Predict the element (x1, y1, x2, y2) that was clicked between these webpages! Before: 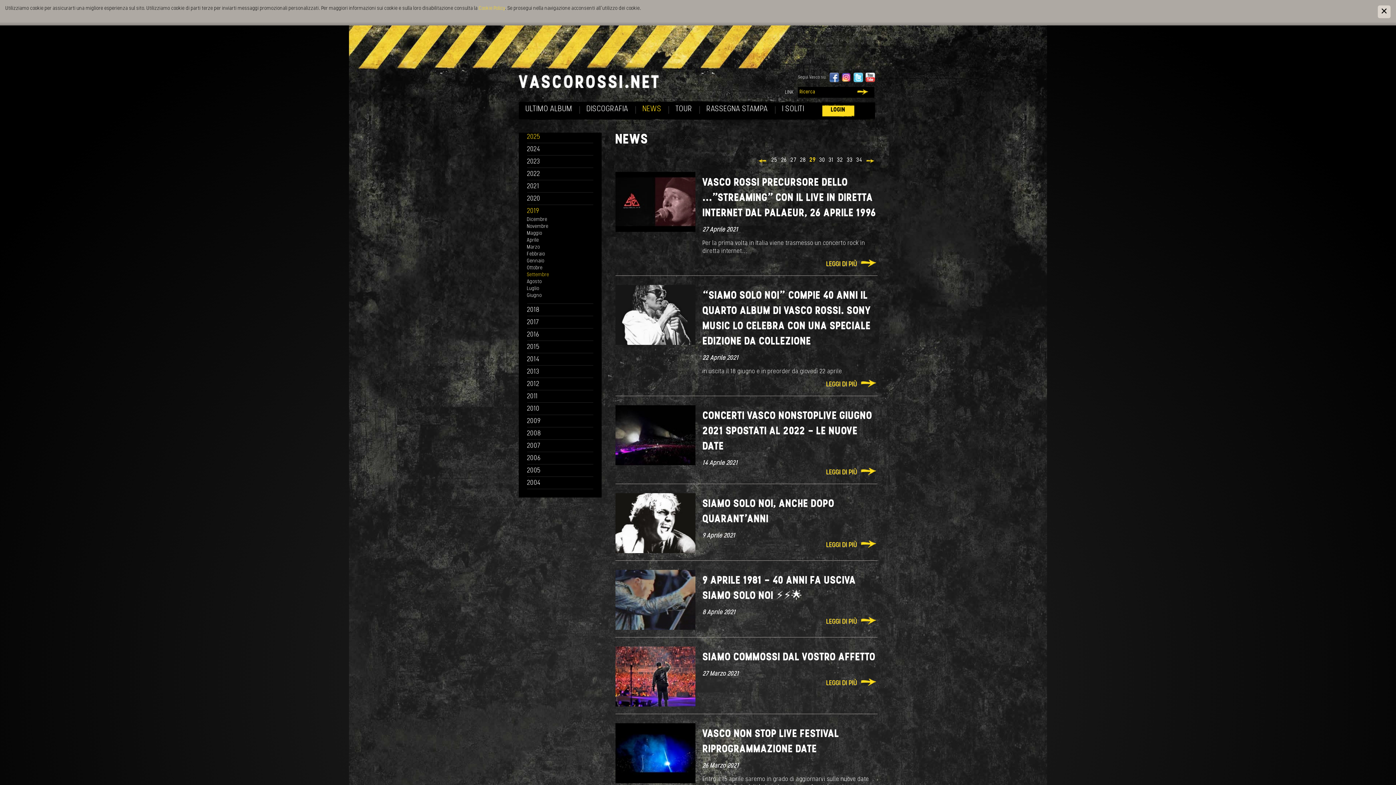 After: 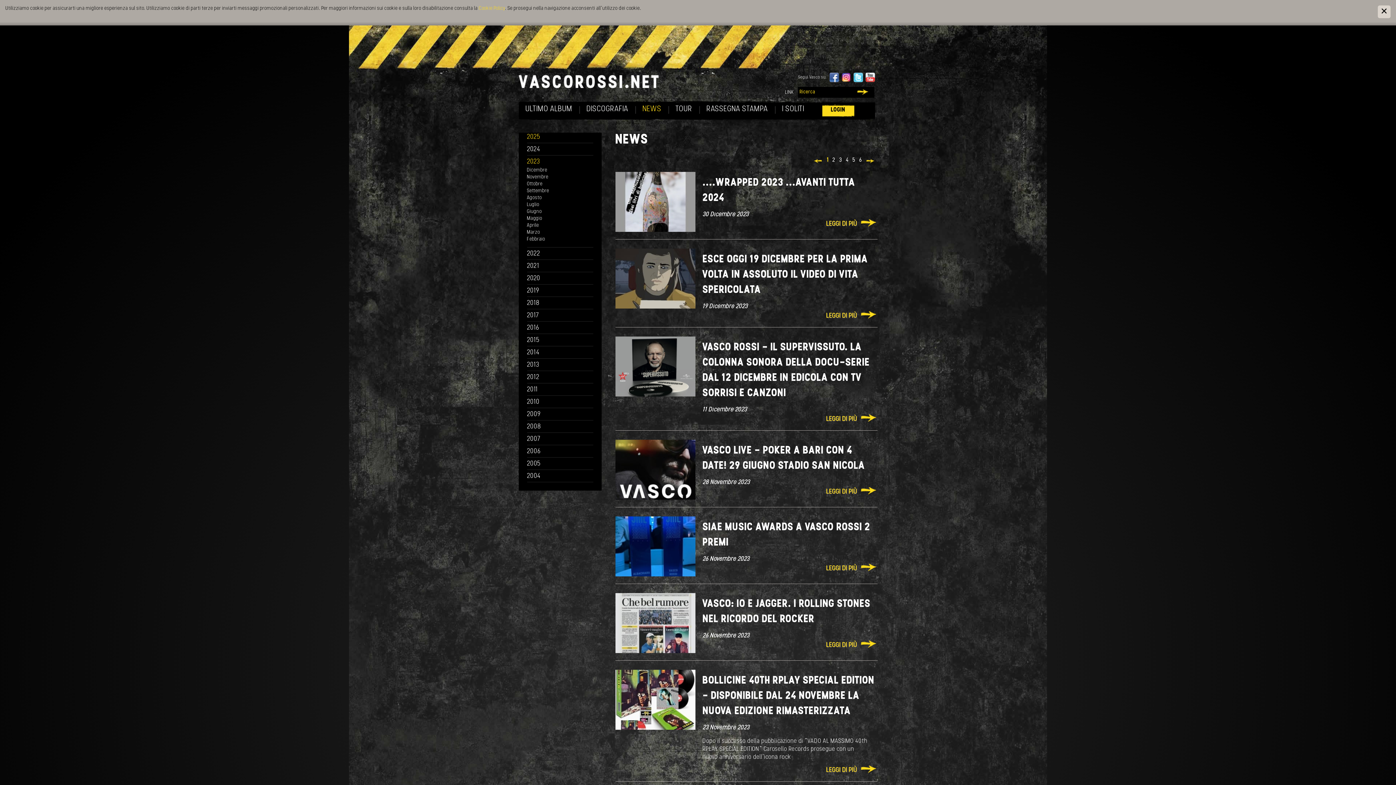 Action: label: 2023 bbox: (527, 157, 593, 167)